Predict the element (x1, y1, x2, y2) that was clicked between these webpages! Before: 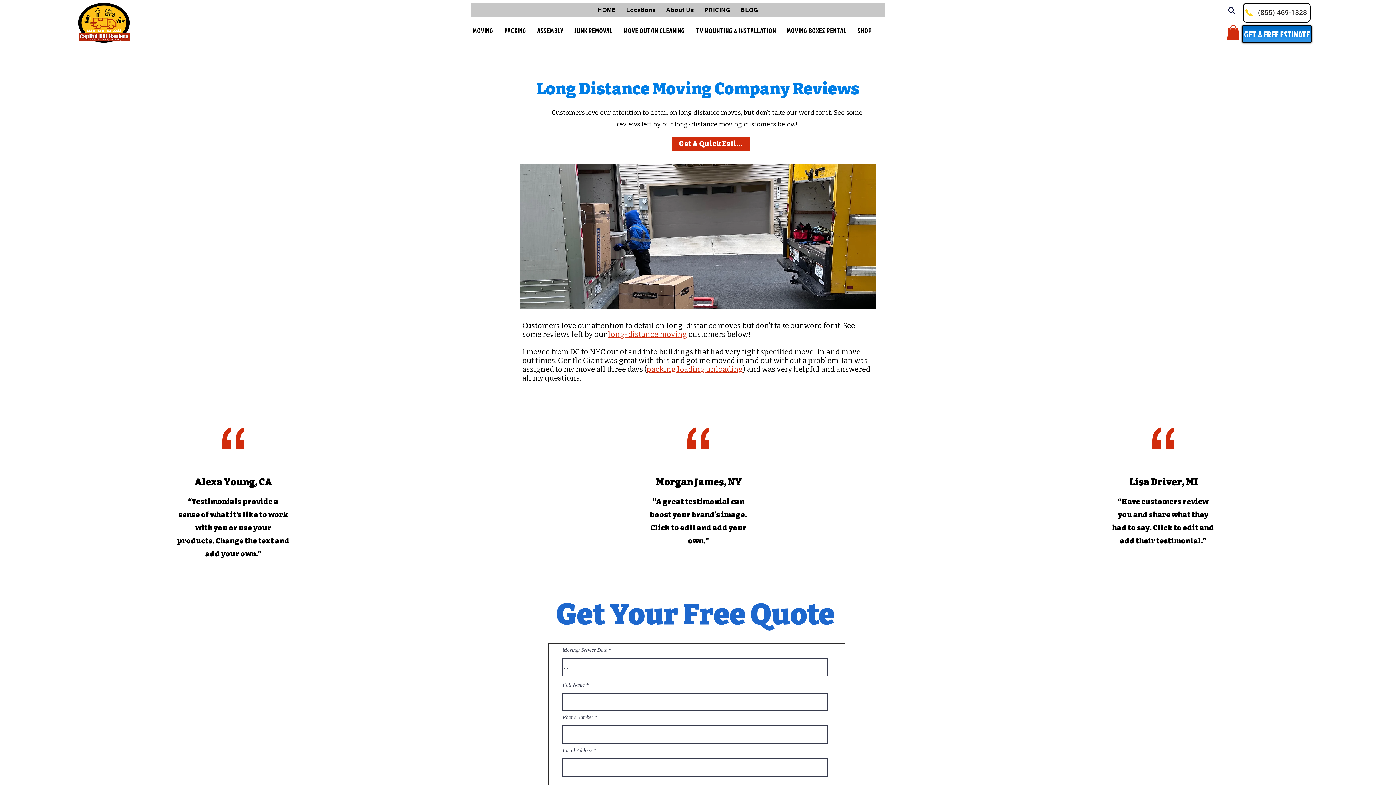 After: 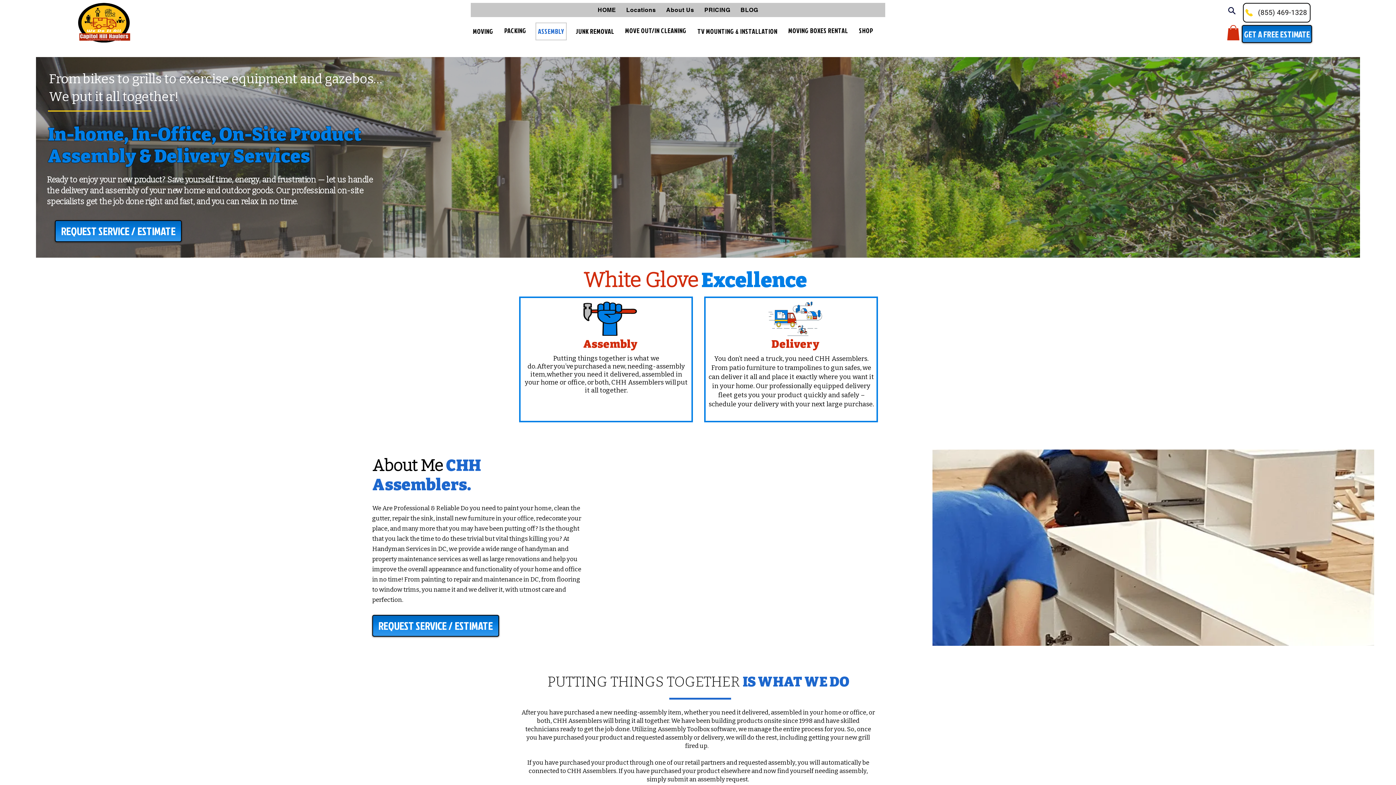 Action: bbox: (535, 22, 565, 38) label: ASSEMBLY